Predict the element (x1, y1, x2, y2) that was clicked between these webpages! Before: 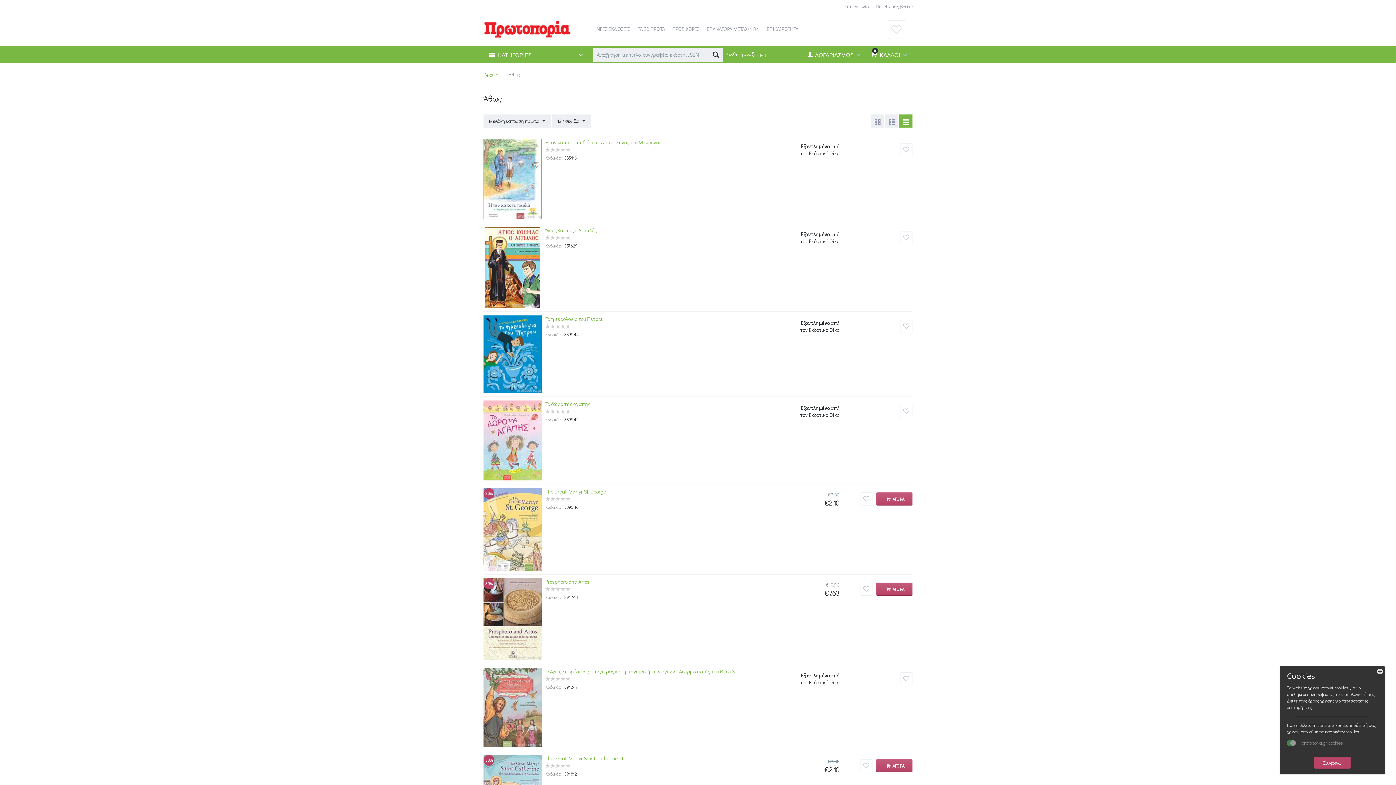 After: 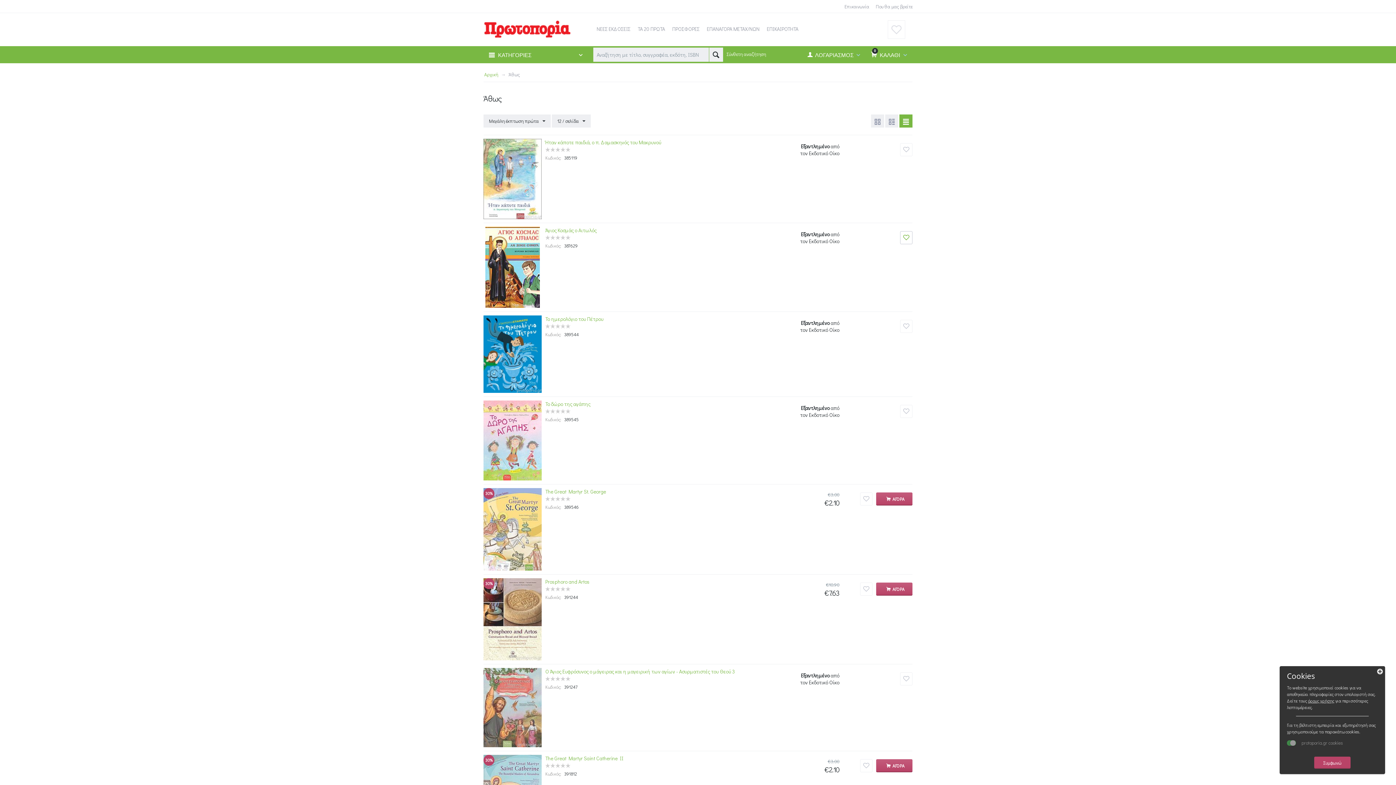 Action: label: ΠΡΟΣΘΗΚΗ ΣΤΗ ΒΙΒΛΙΟΘΗΚΗ bbox: (900, 231, 912, 244)